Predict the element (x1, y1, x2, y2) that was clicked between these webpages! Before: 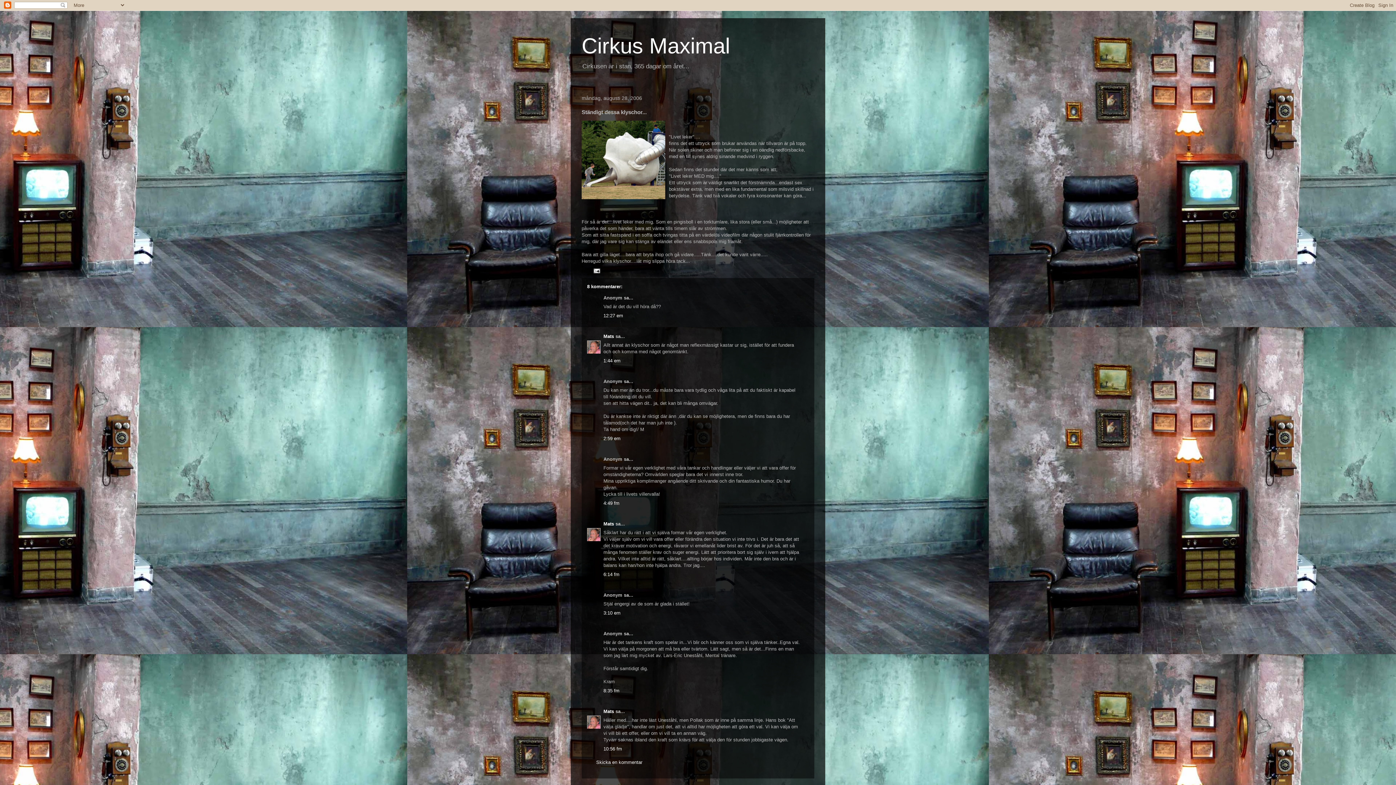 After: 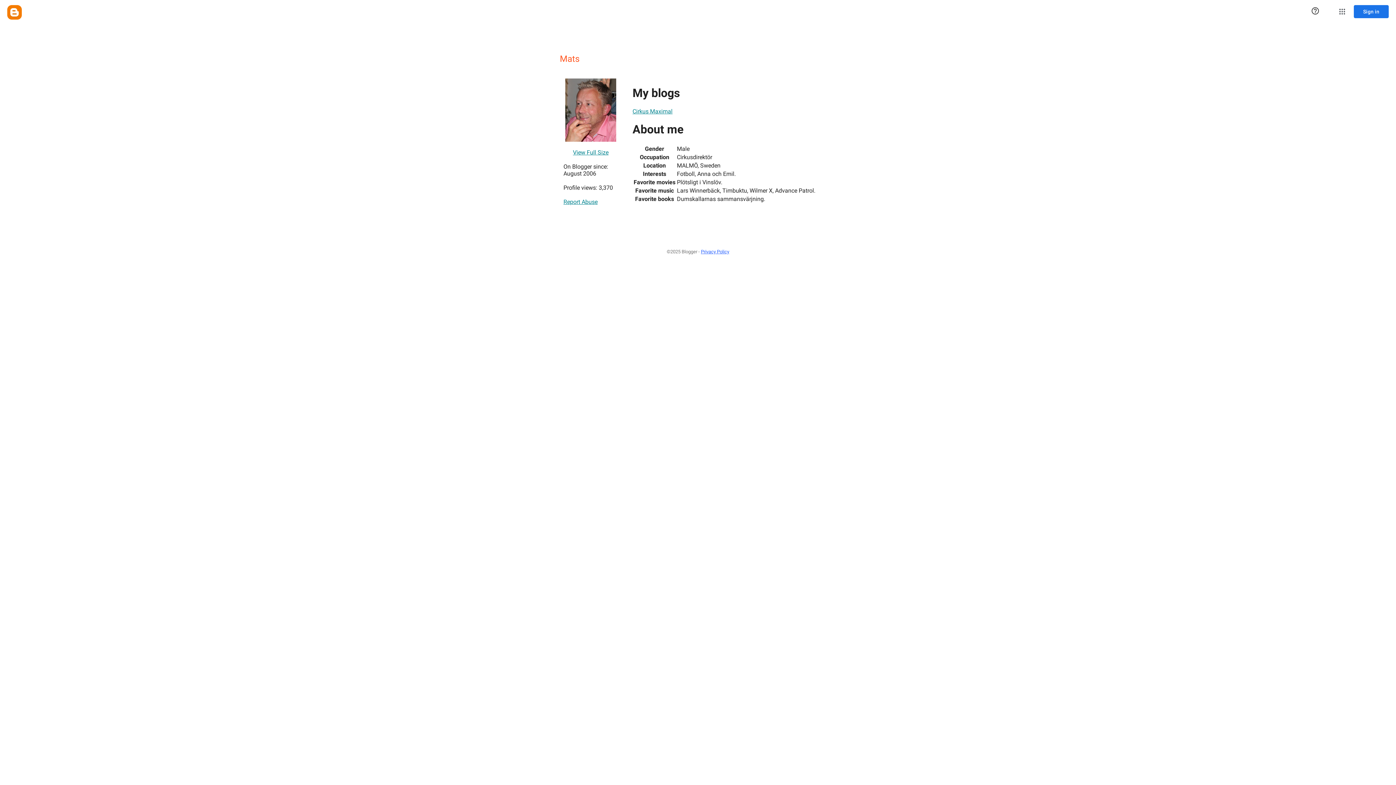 Action: bbox: (603, 708, 614, 714) label: Mats